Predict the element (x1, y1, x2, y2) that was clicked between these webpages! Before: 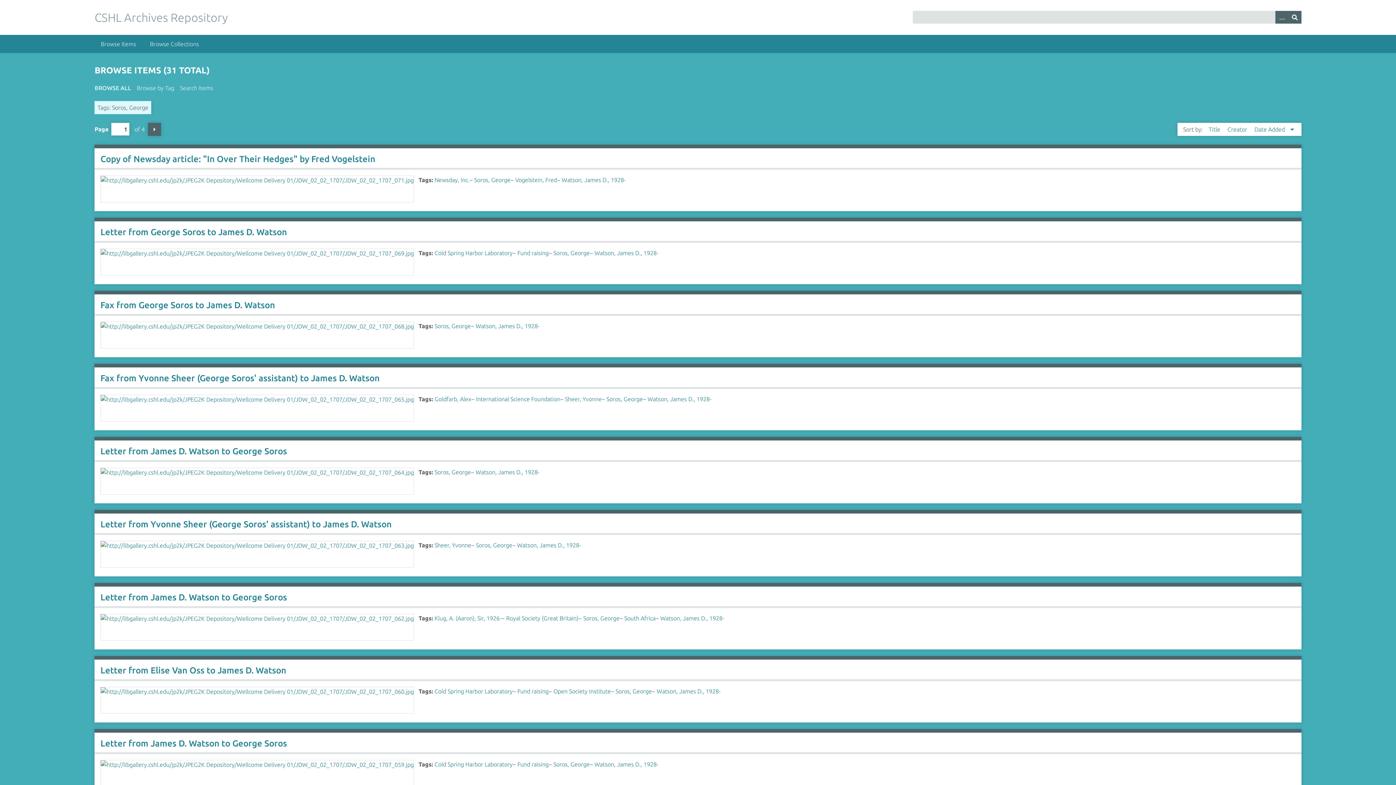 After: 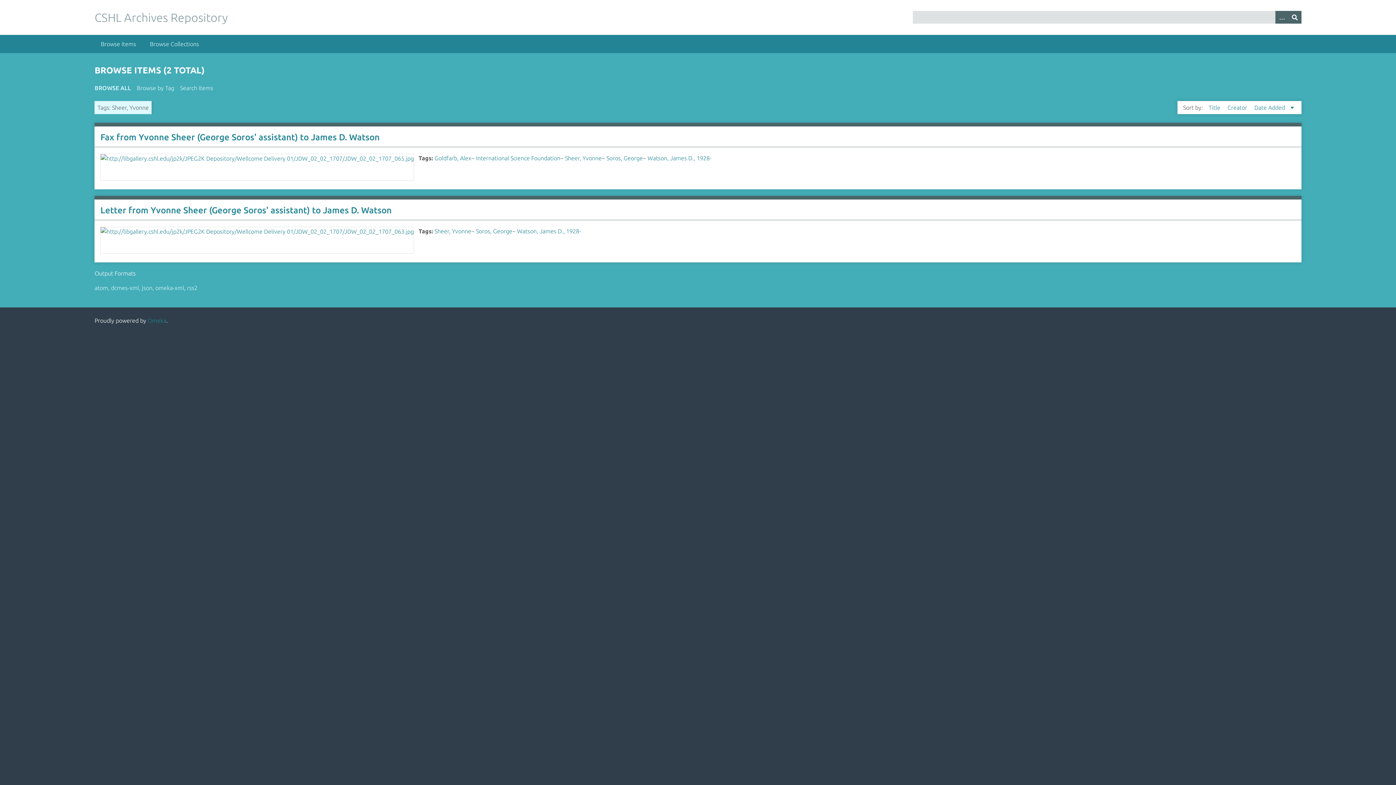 Action: label: Sheer, Yvonne bbox: (434, 542, 471, 548)